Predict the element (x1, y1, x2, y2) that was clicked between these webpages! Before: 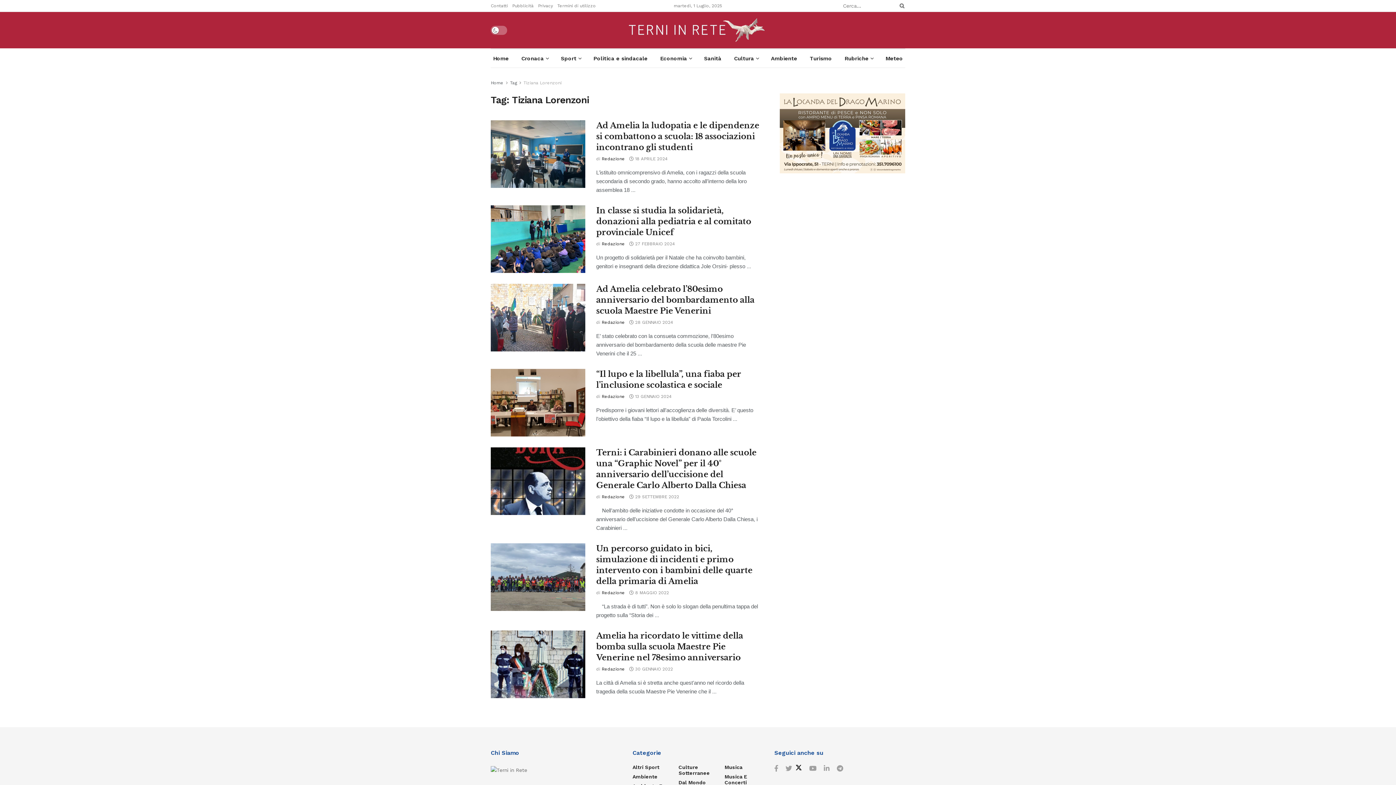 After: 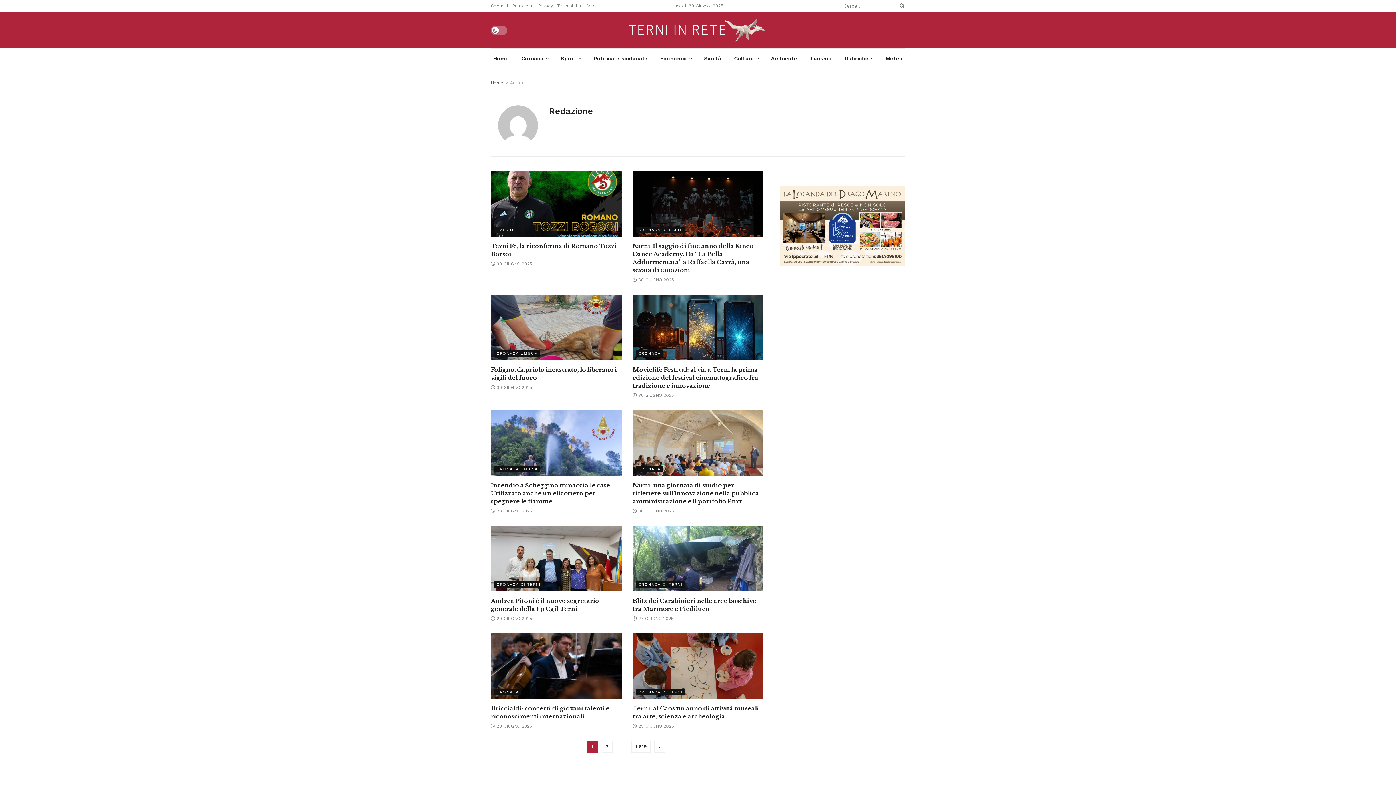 Action: bbox: (601, 156, 625, 161) label: Redazione